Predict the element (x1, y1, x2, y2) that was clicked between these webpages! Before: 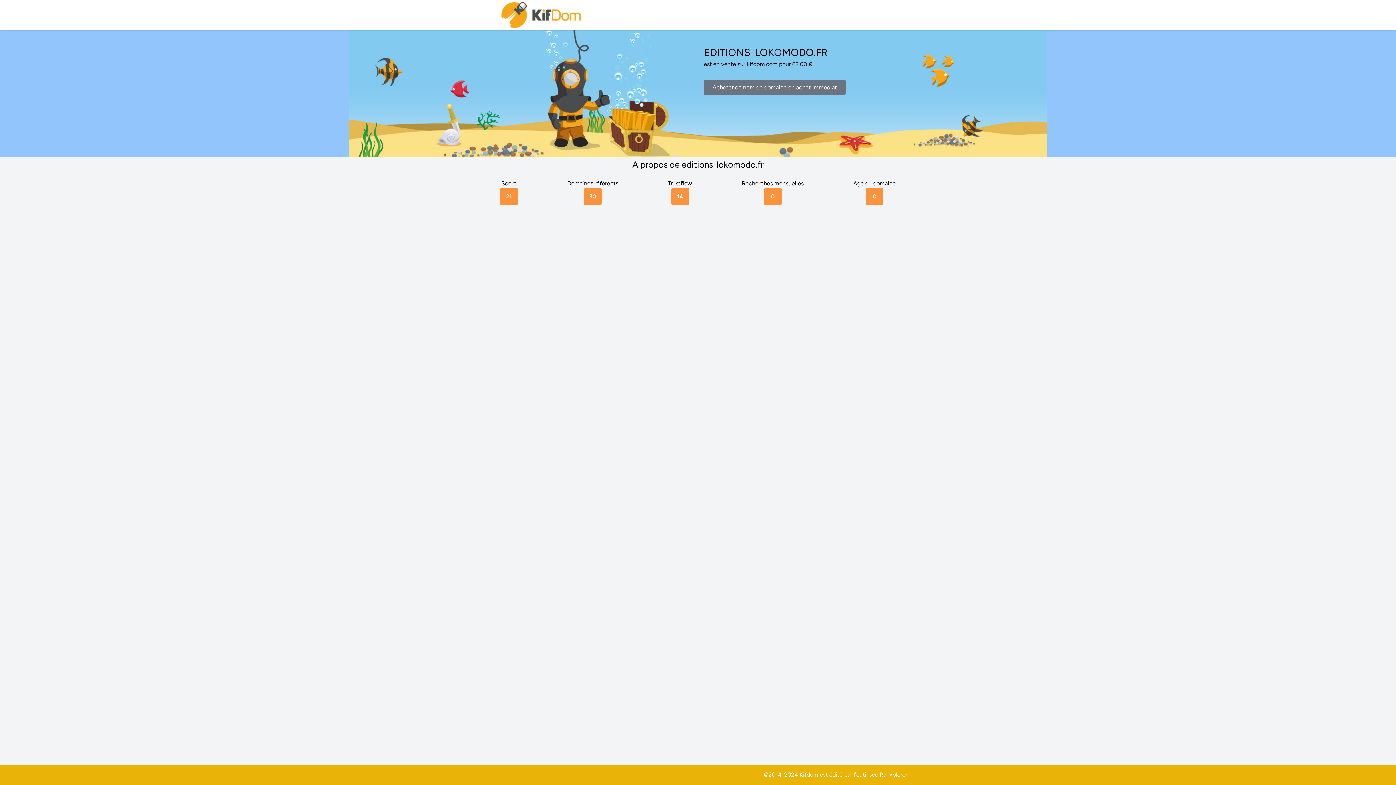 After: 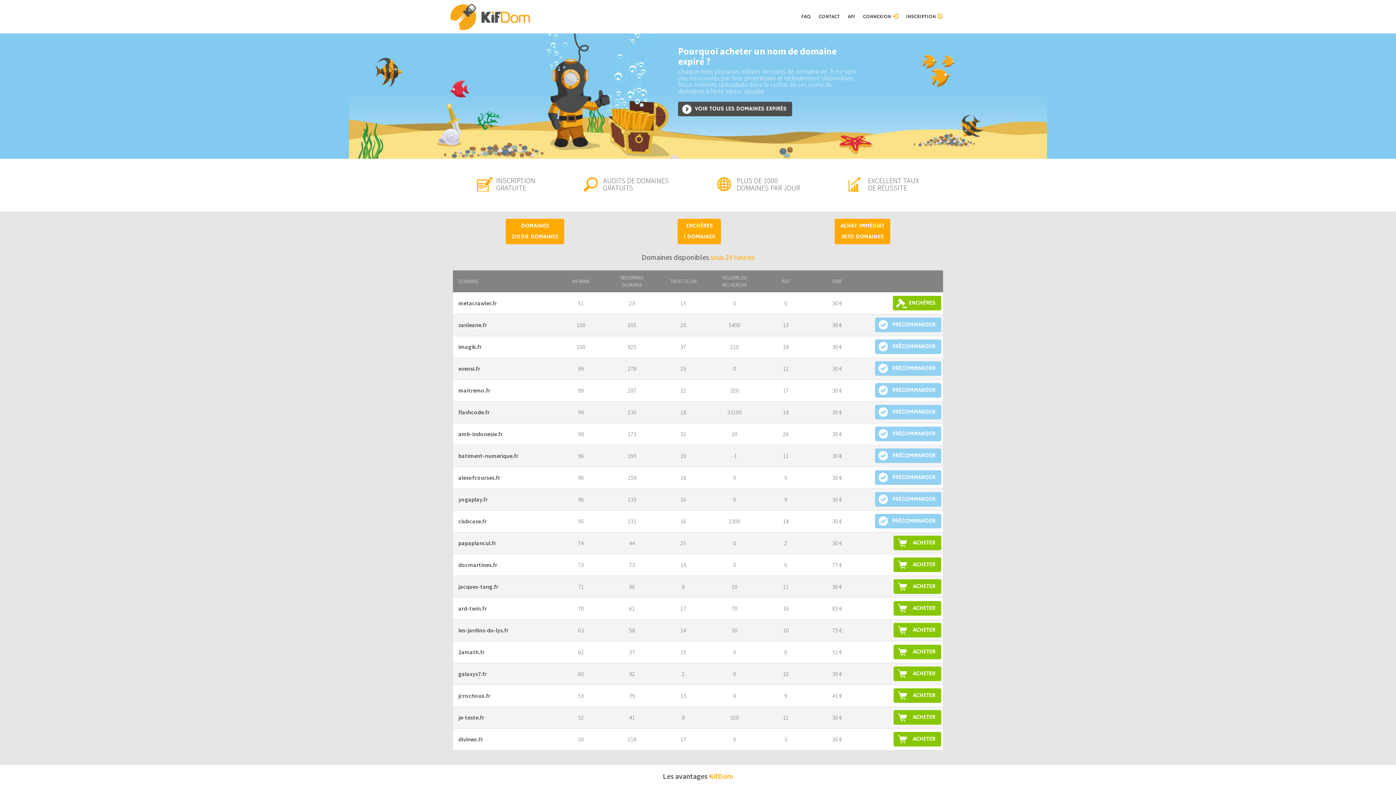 Action: bbox: (500, 0, 583, 30)